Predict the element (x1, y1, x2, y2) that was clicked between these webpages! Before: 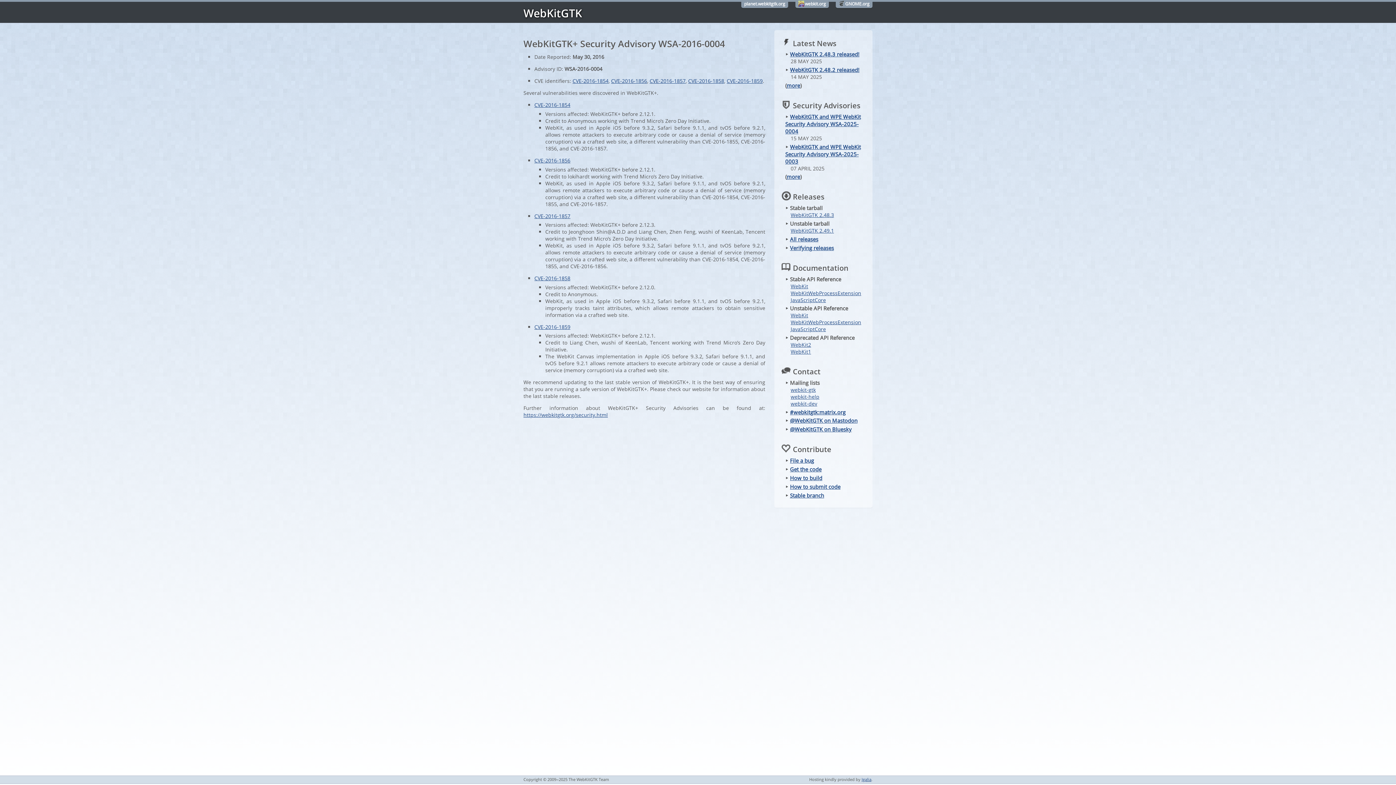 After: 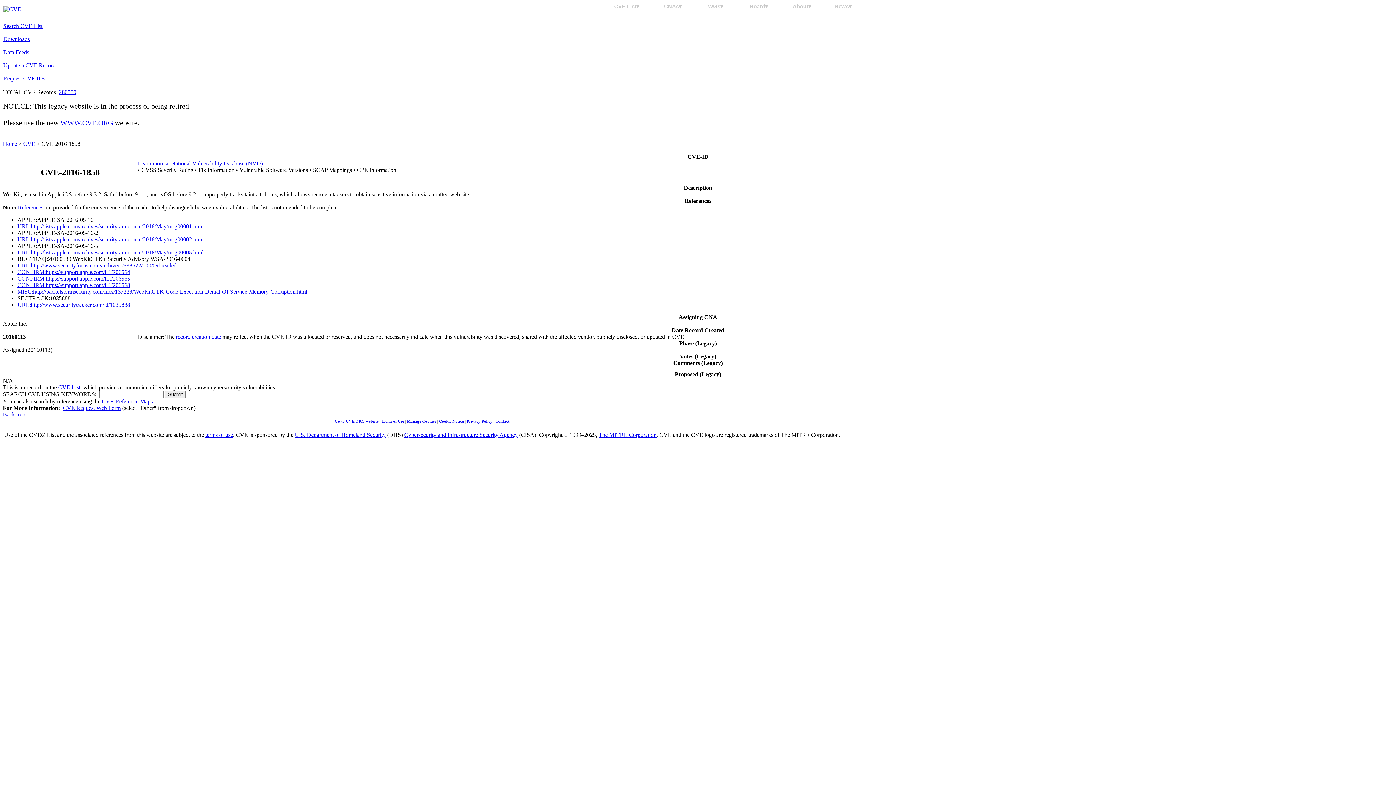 Action: bbox: (534, 274, 570, 281) label: CVE-2016-1858